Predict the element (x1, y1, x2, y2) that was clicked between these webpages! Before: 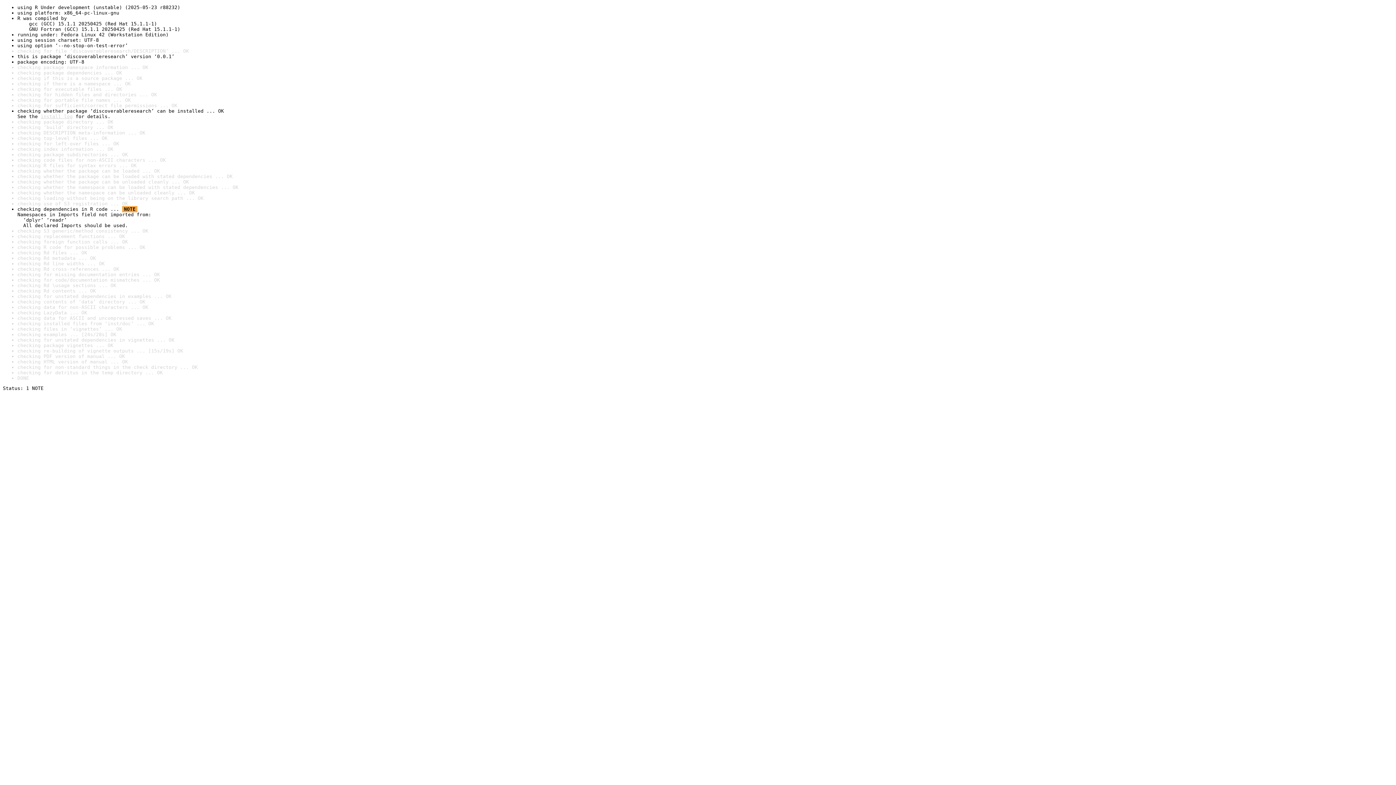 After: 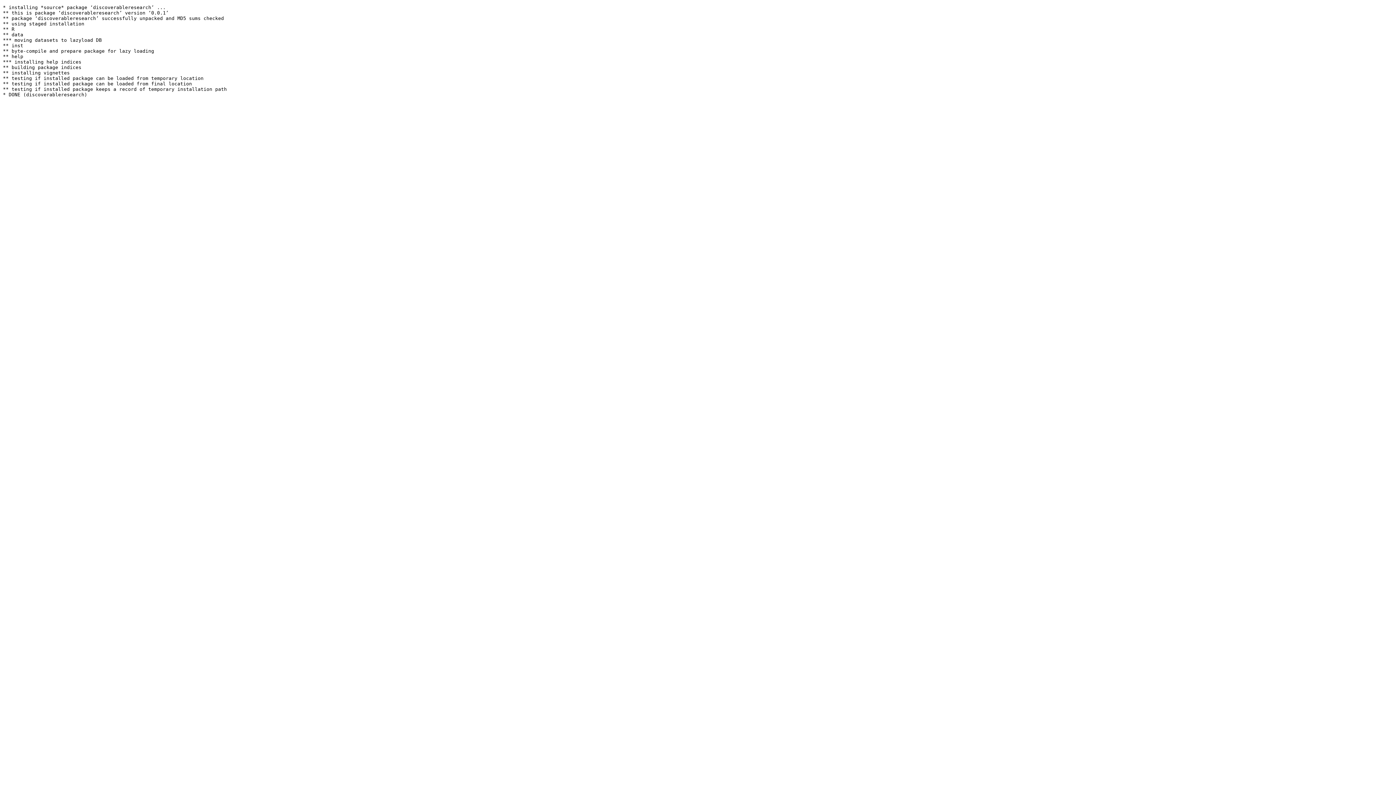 Action: label: install log bbox: (40, 113, 72, 119)